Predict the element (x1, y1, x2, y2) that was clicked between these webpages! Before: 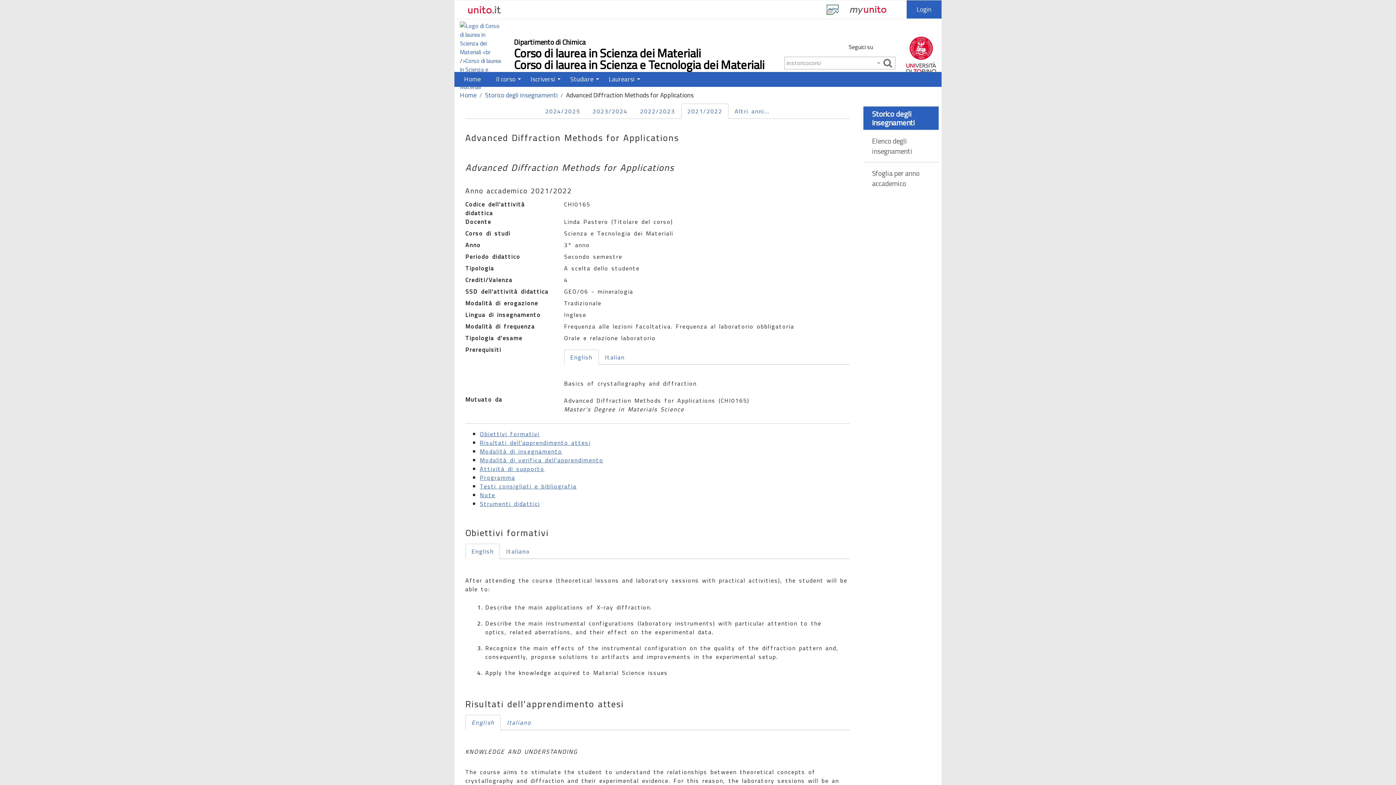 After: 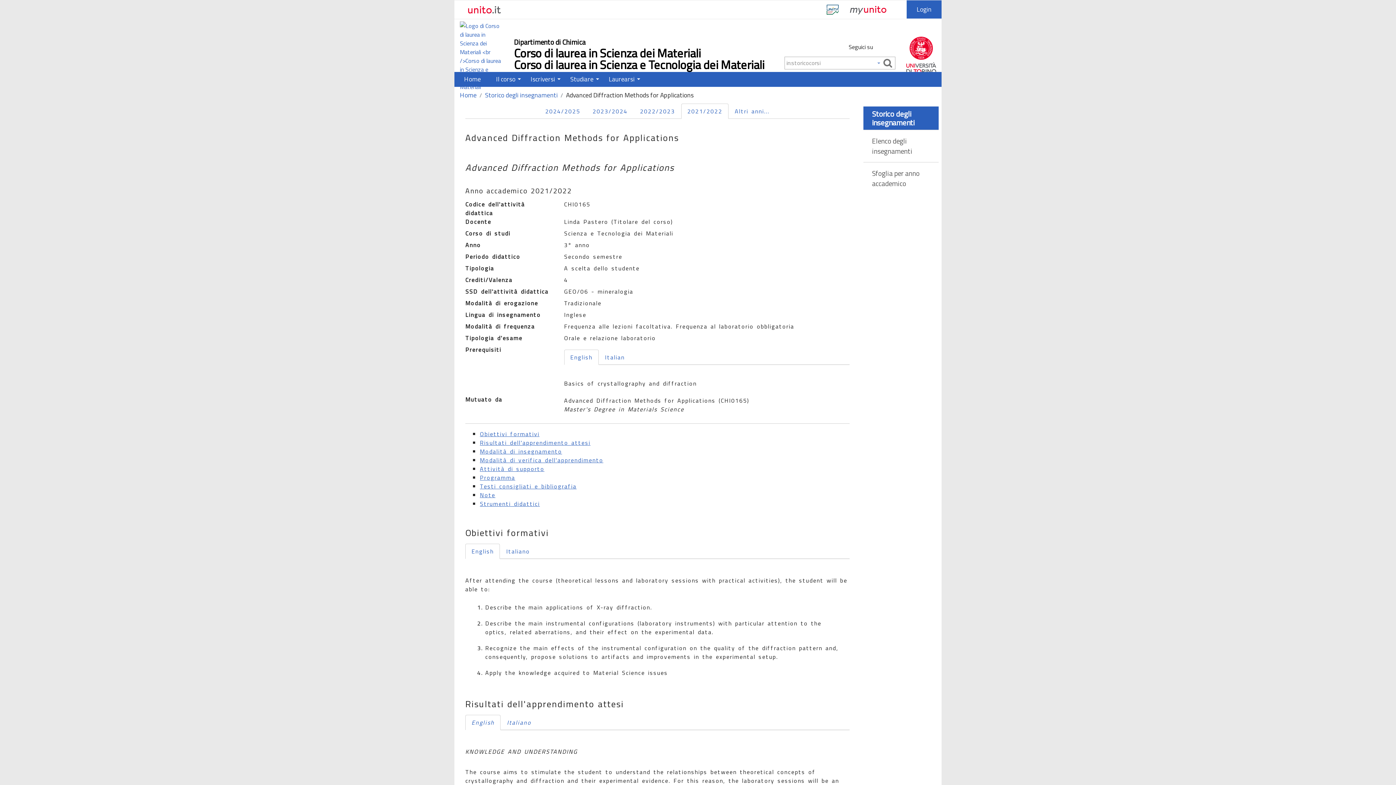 Action: bbox: (880, 39, 893, 52)